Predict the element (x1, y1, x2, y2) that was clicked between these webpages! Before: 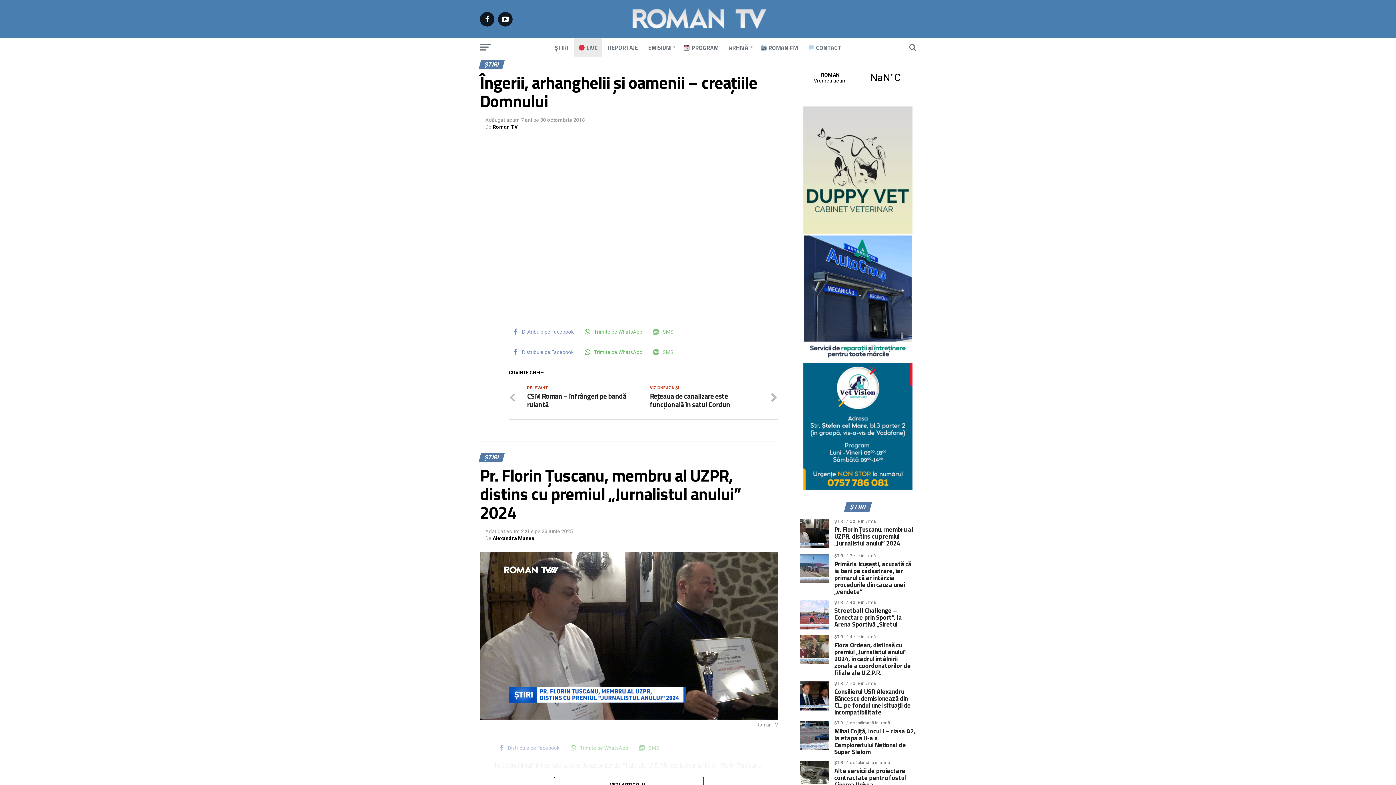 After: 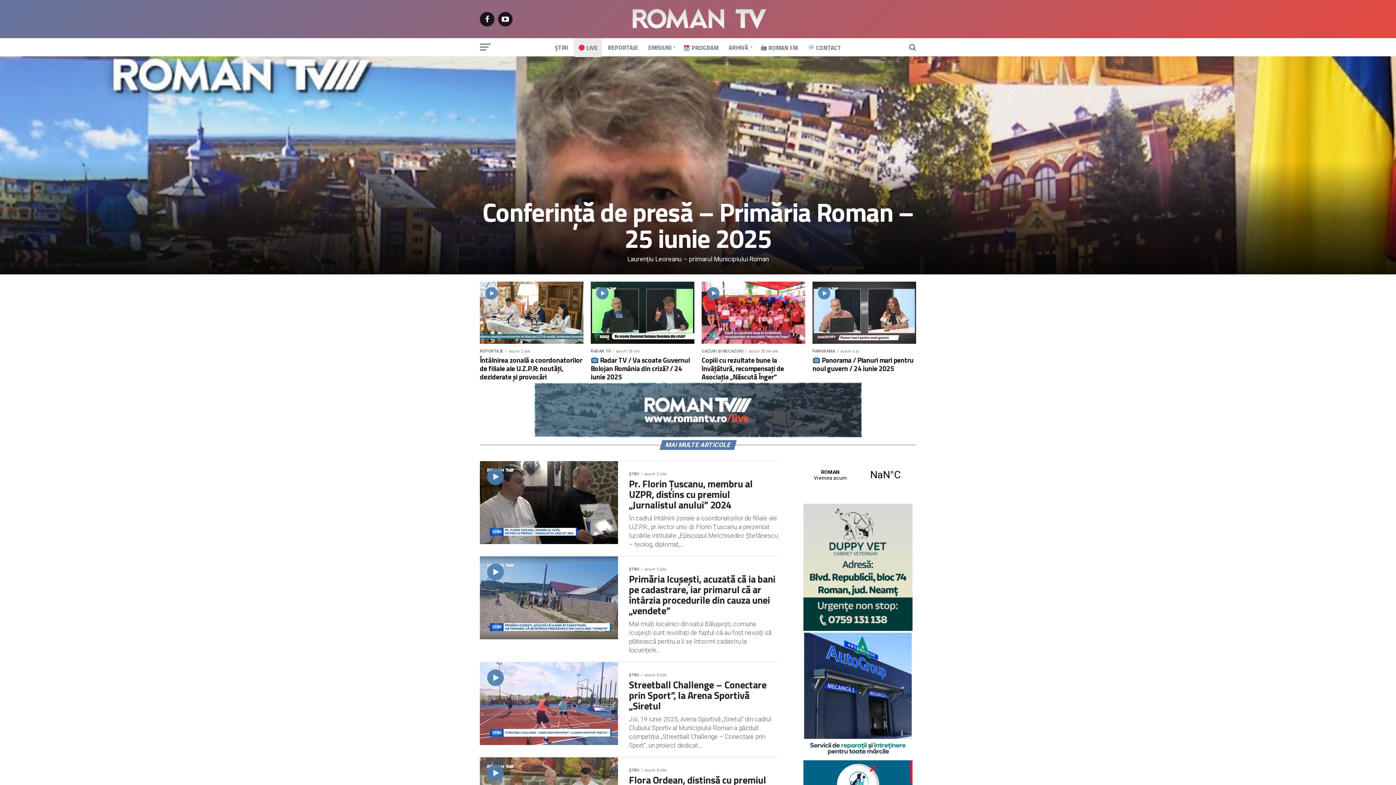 Action: bbox: (625, 27, 770, 34)